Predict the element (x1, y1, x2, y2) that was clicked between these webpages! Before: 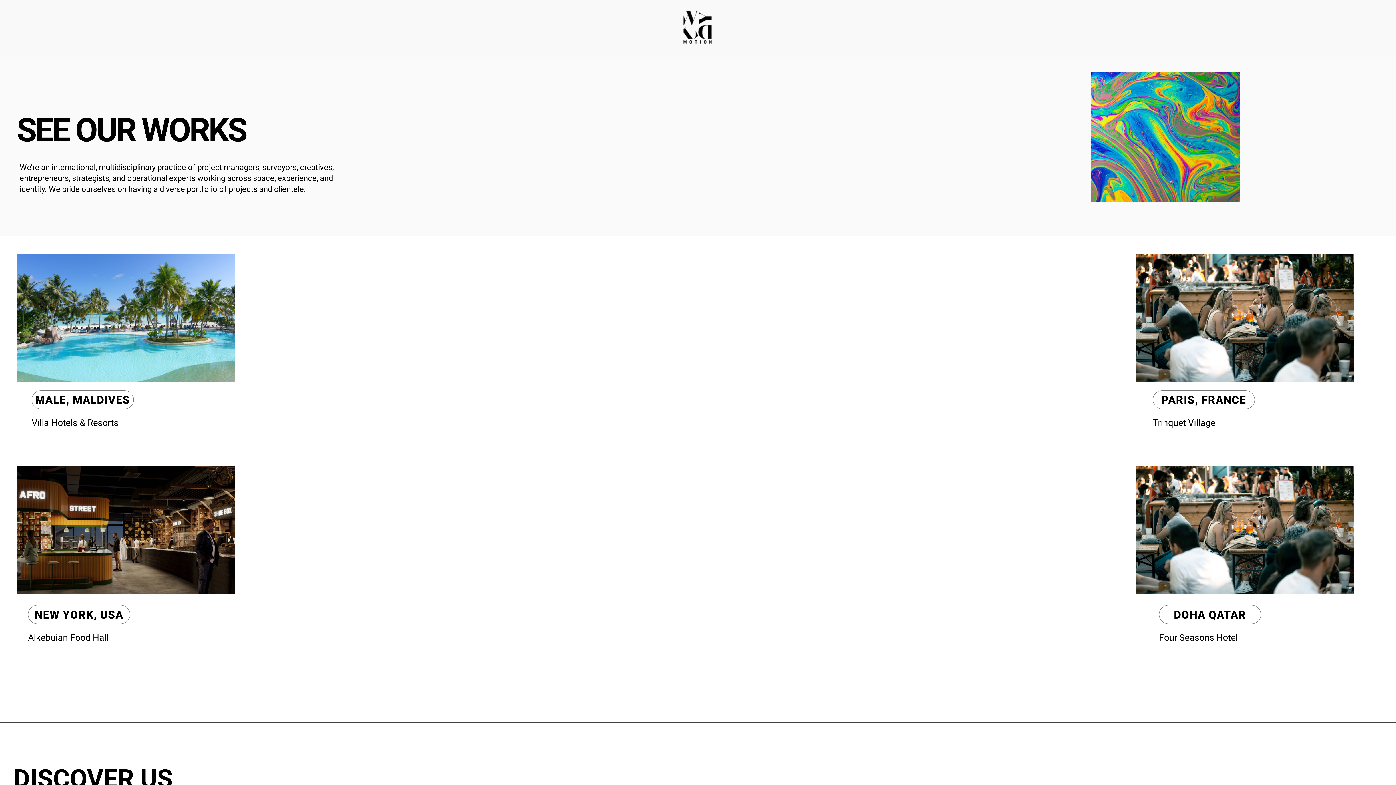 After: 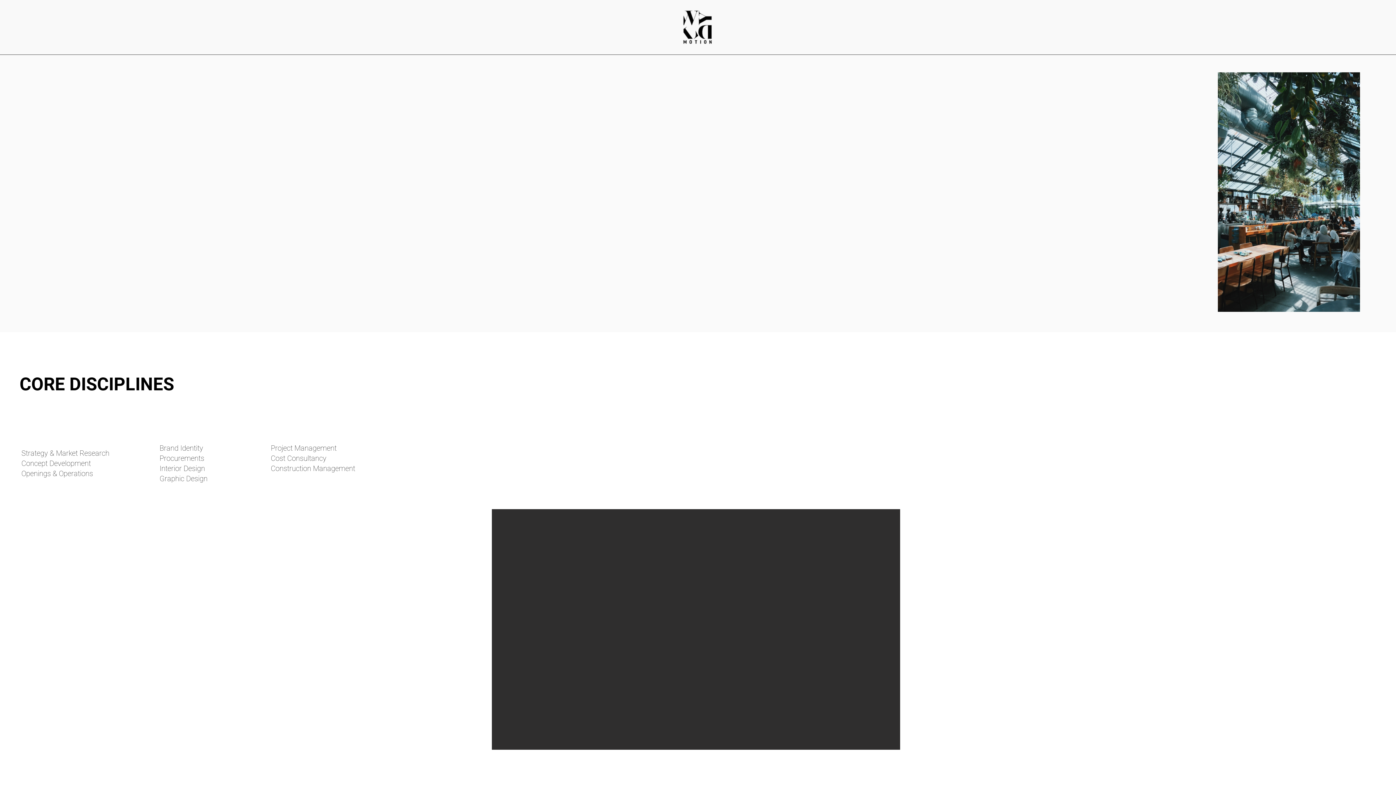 Action: bbox: (678, 9, 716, 45)